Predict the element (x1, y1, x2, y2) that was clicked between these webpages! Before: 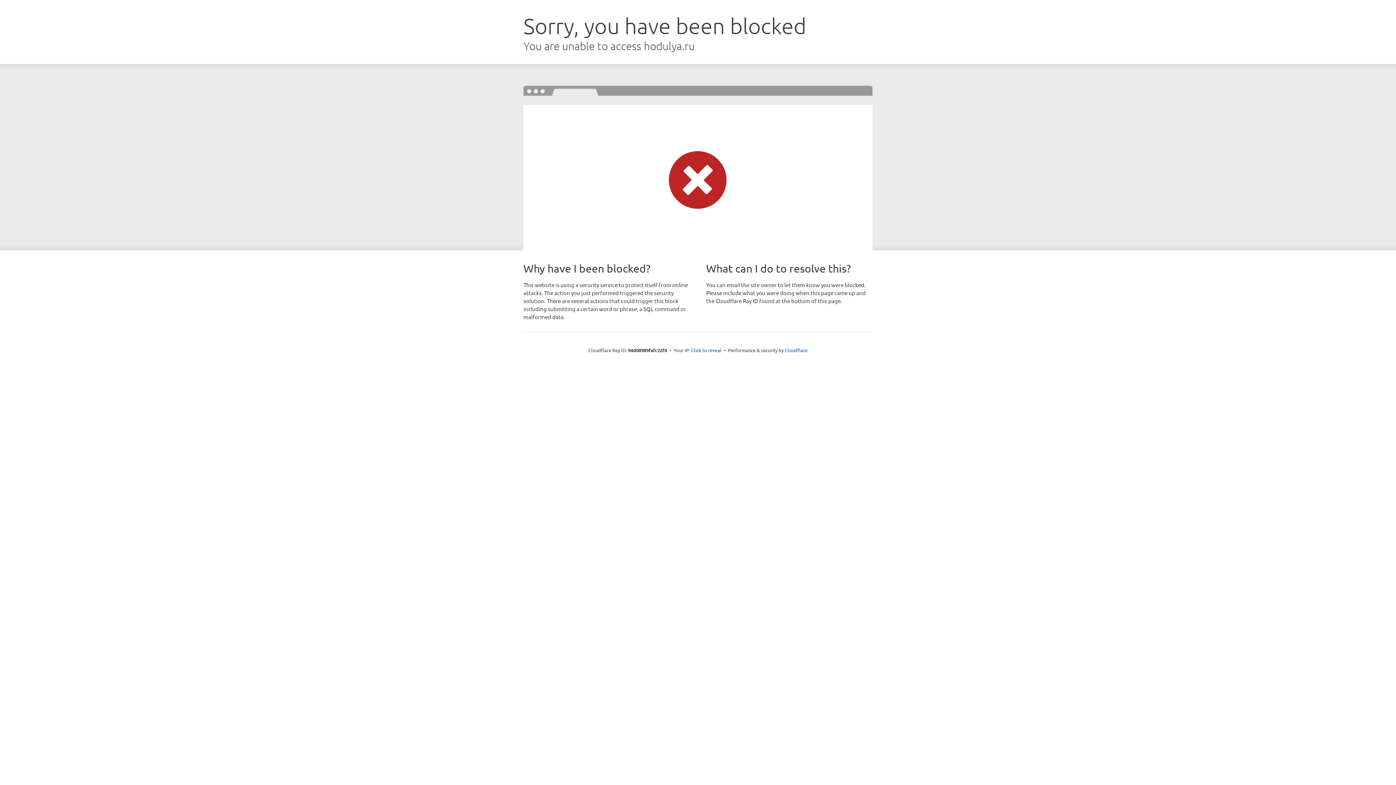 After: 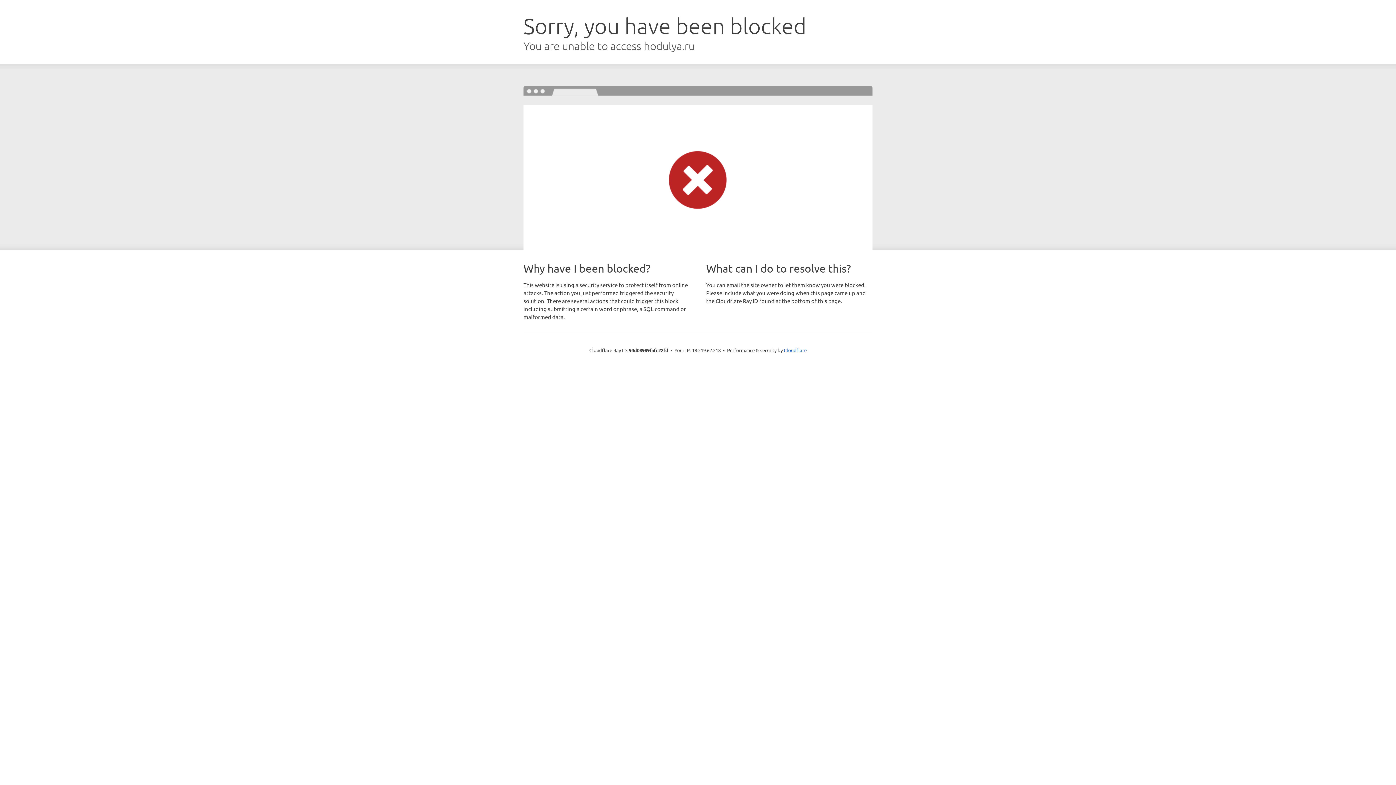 Action: label: Click to reveal bbox: (691, 346, 721, 353)